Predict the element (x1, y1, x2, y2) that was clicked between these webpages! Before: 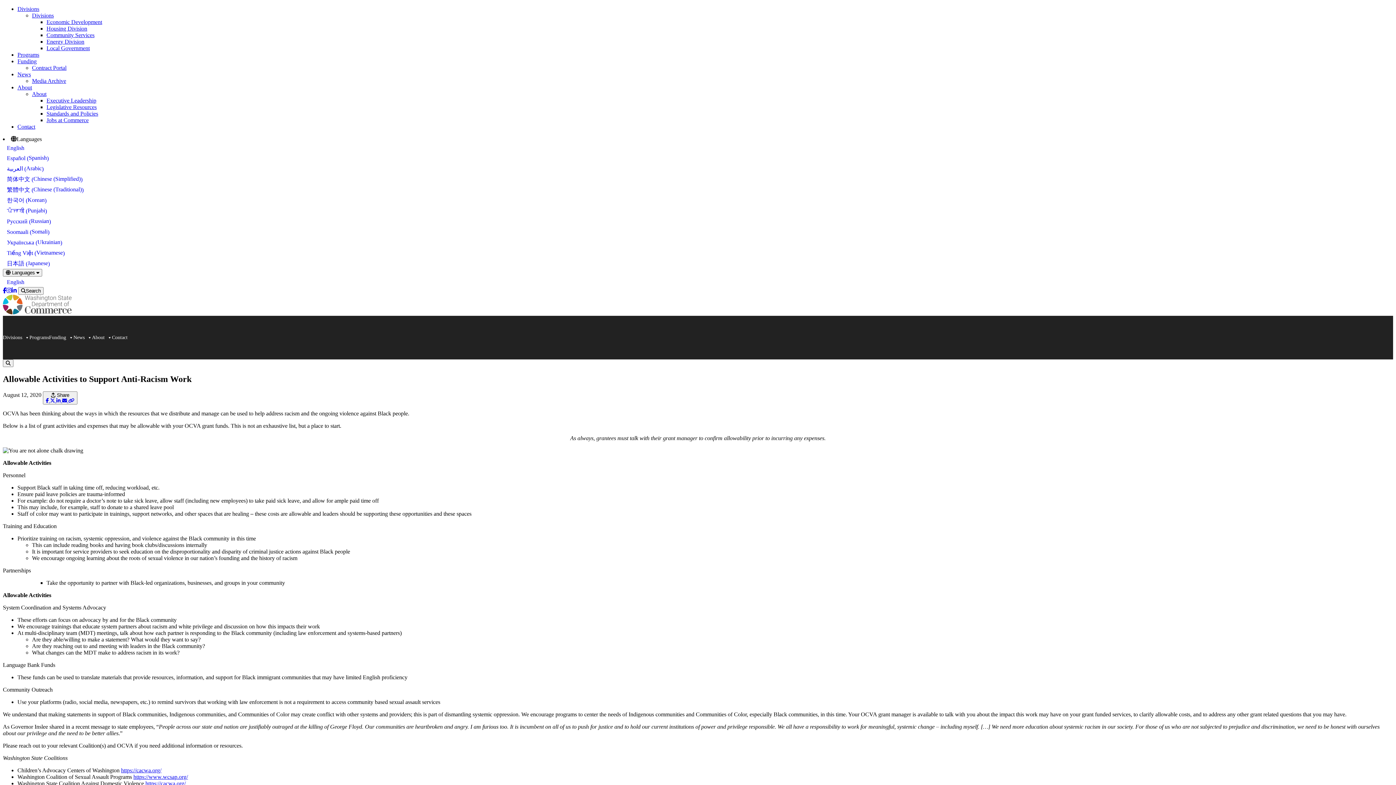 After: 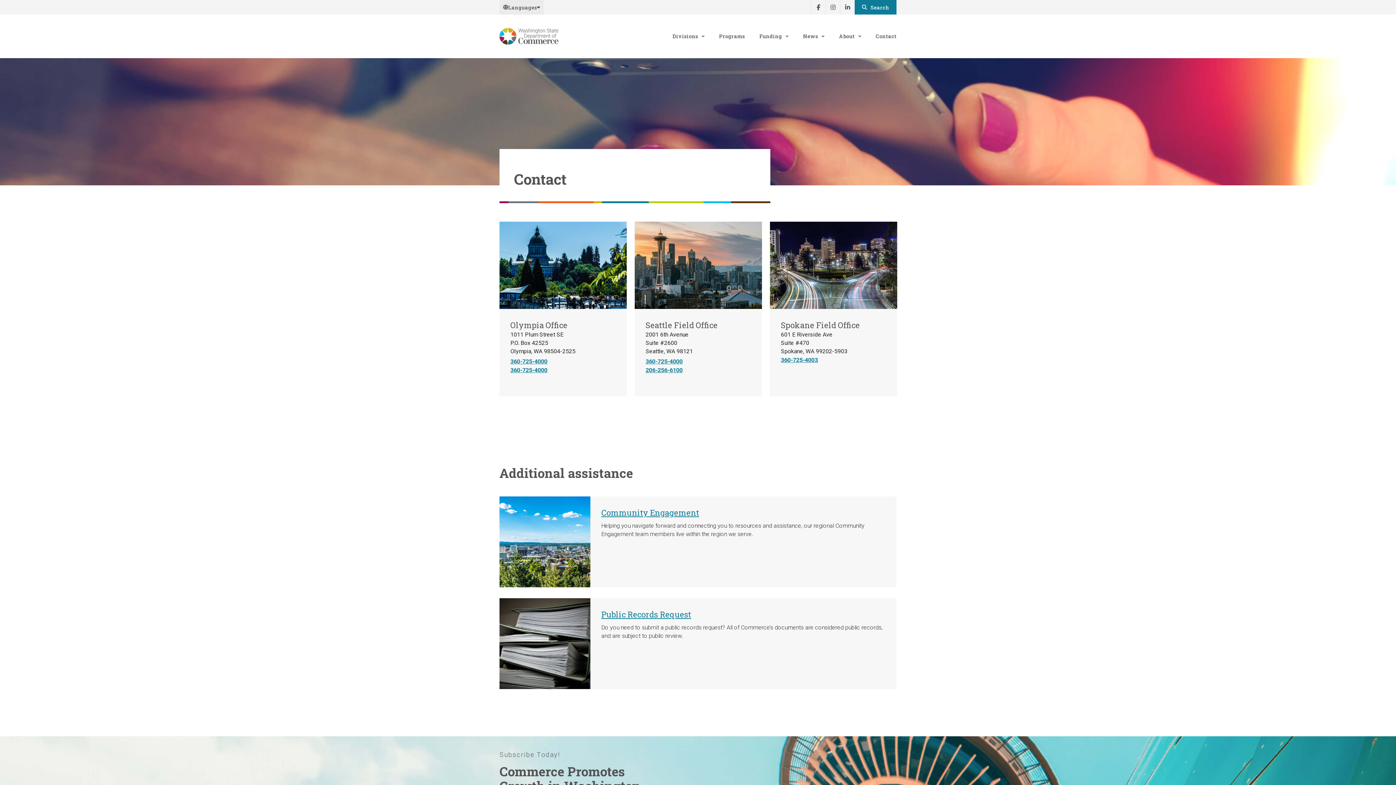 Action: bbox: (17, 123, 35, 129) label: Contact